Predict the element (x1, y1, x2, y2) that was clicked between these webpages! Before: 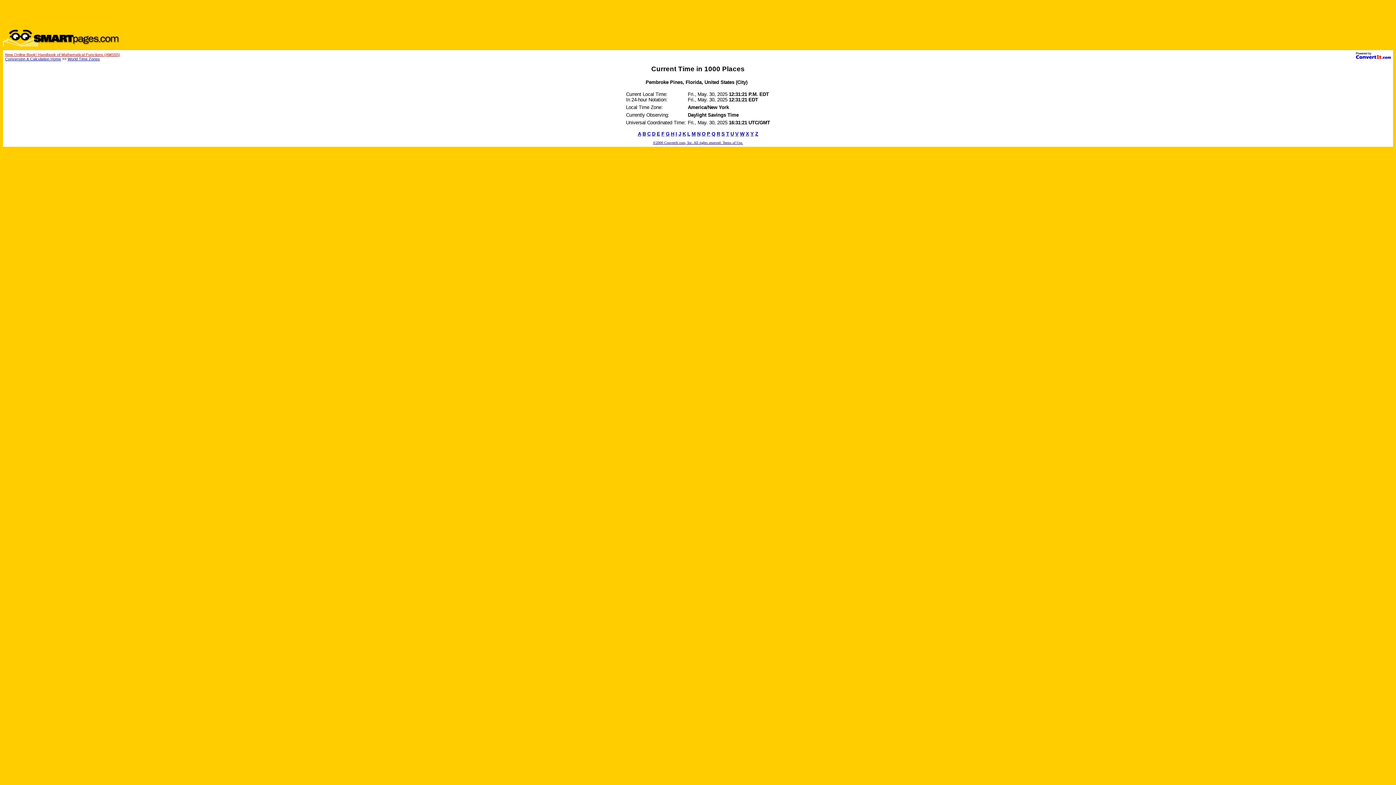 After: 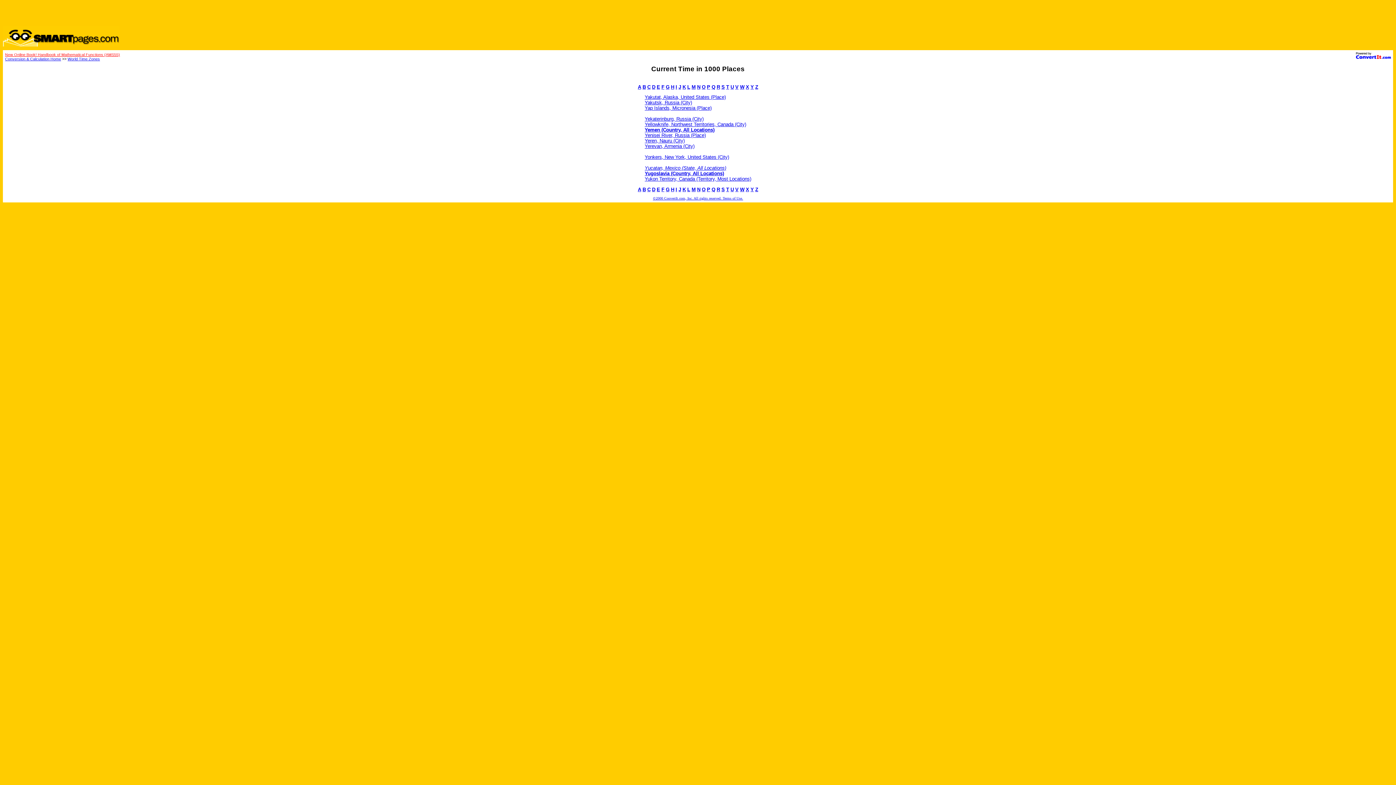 Action: label: Y bbox: (750, 131, 754, 136)